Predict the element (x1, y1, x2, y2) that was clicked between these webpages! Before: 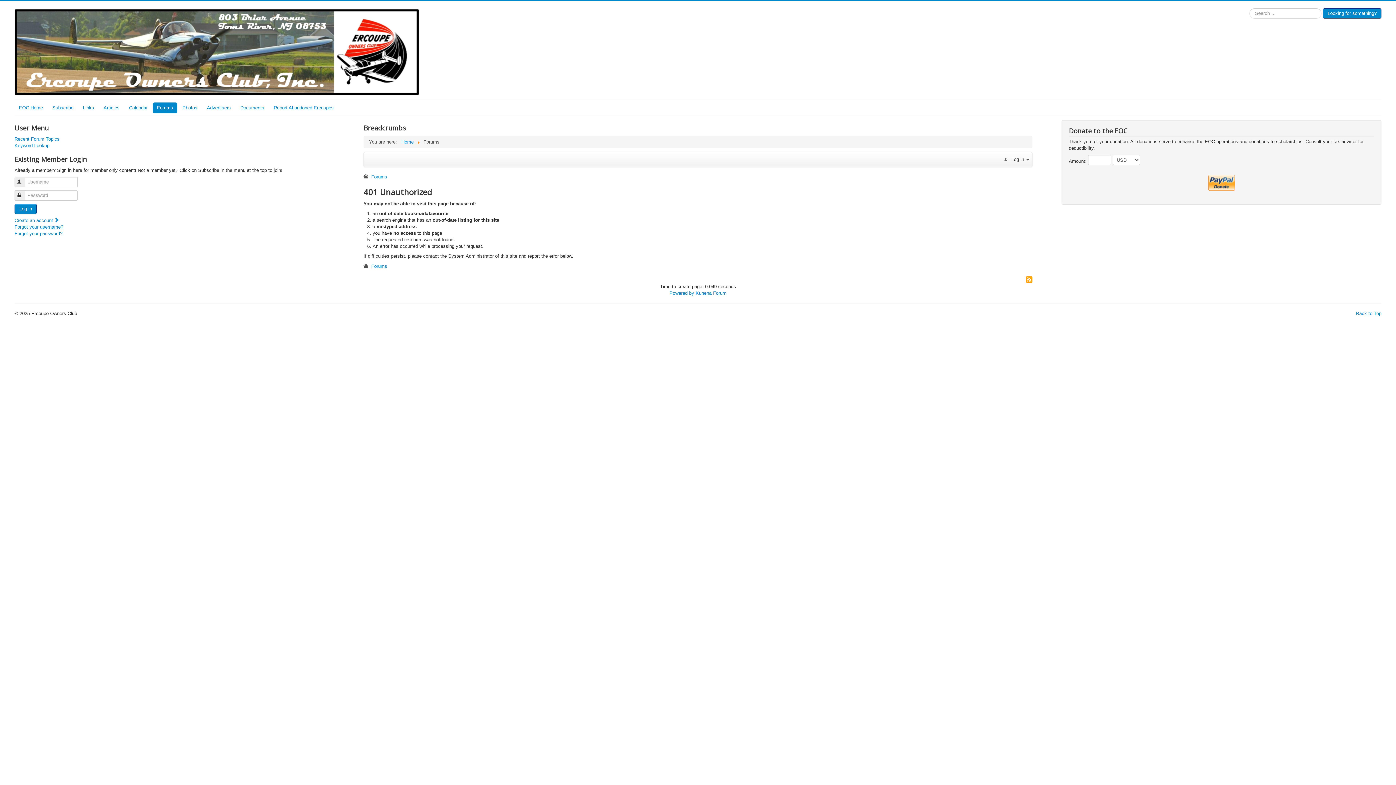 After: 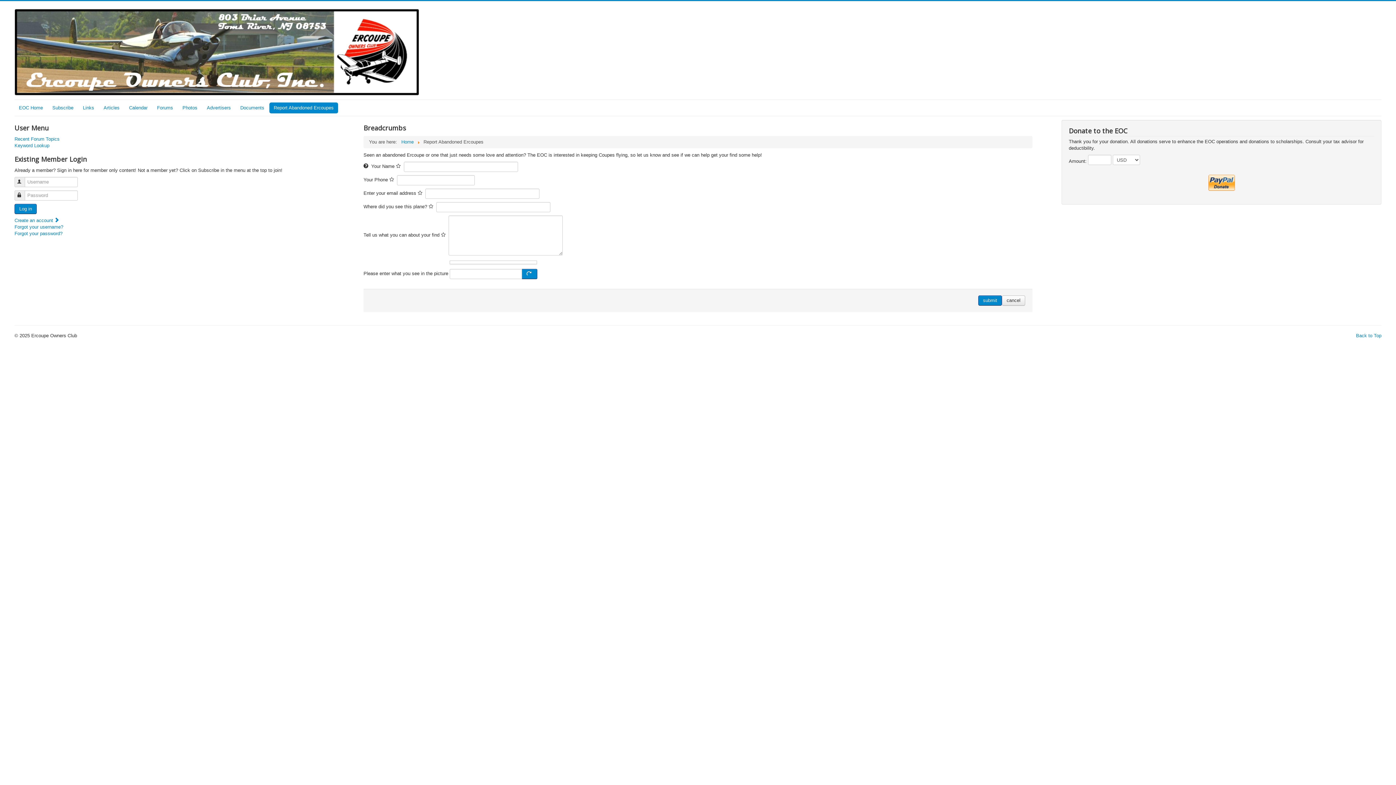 Action: bbox: (269, 102, 338, 113) label: Report Abandoned Ercoupes